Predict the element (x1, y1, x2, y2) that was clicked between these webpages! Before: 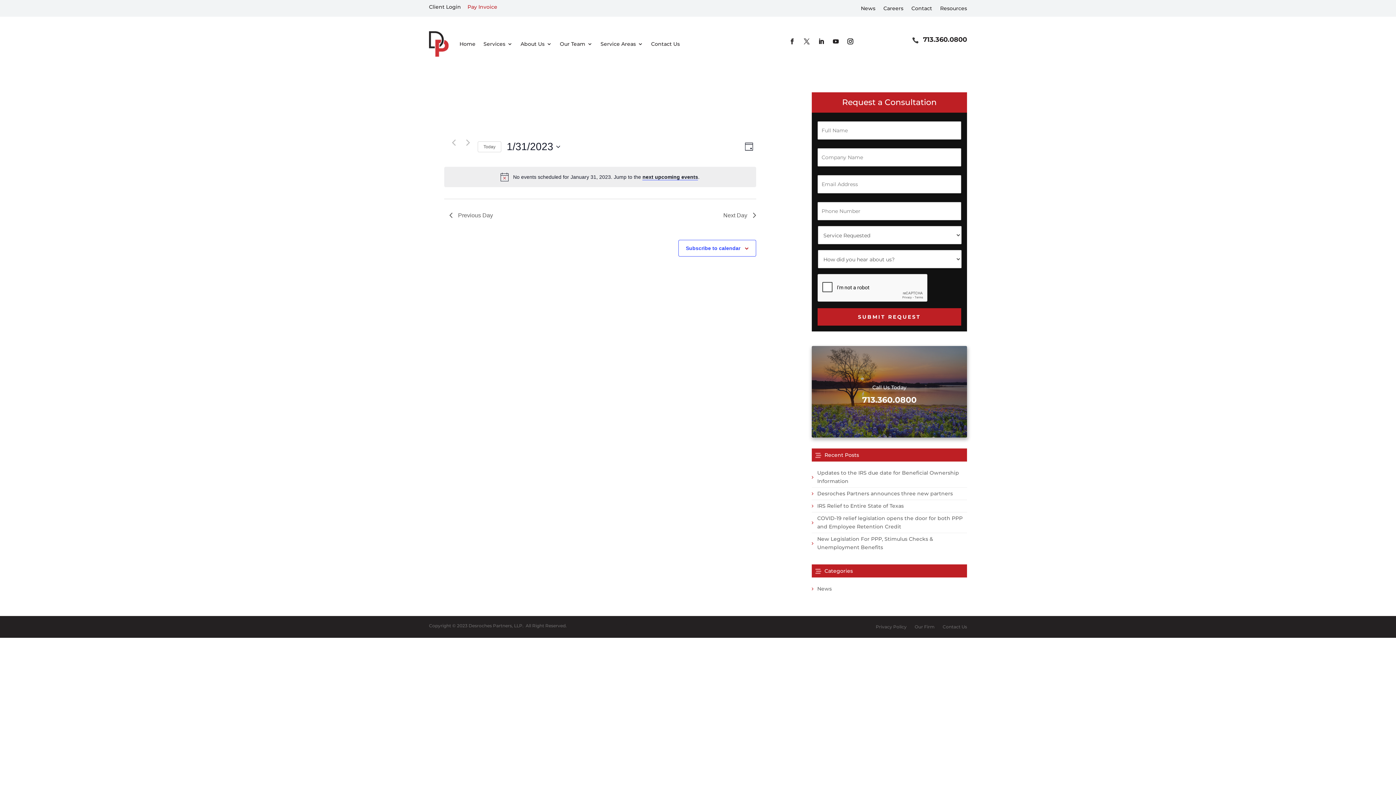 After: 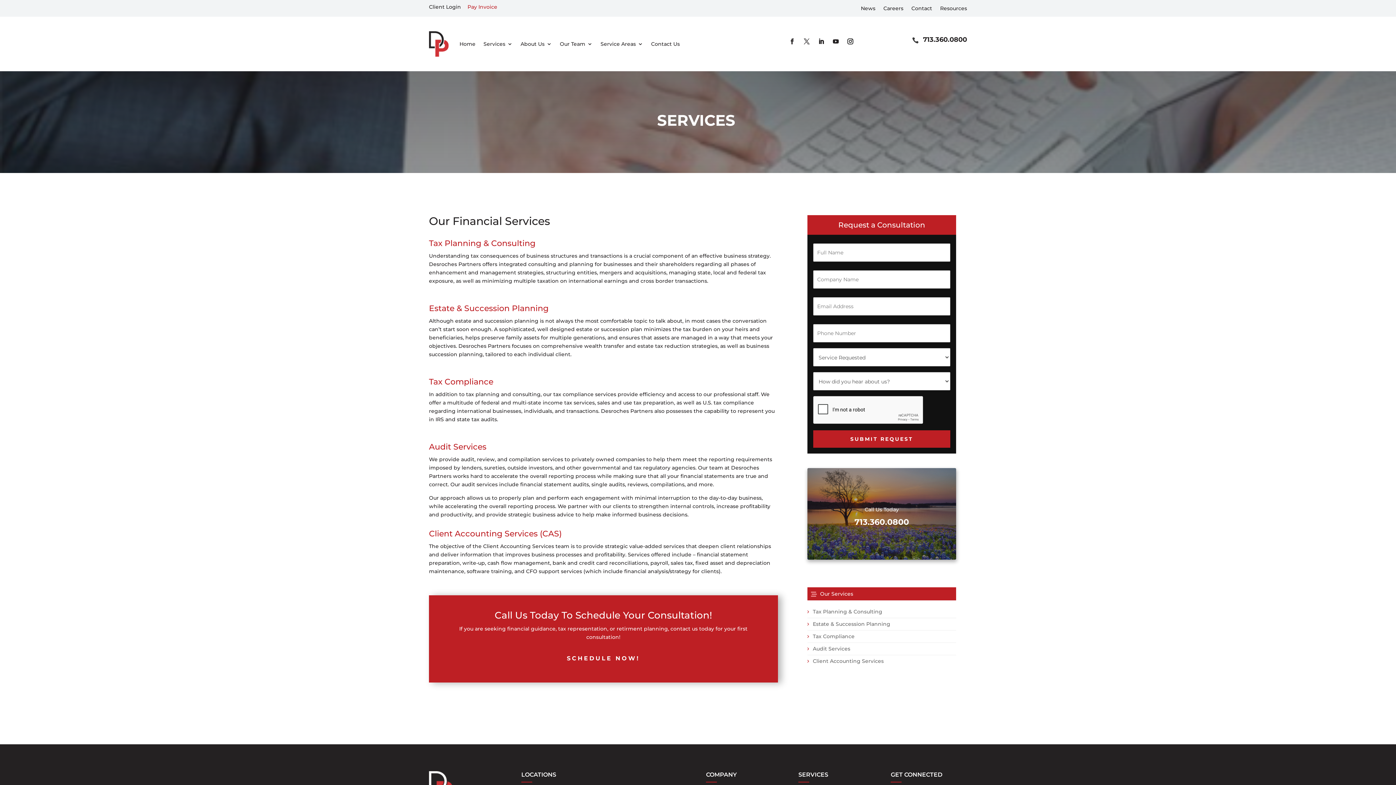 Action: bbox: (483, 30, 512, 57) label: Services